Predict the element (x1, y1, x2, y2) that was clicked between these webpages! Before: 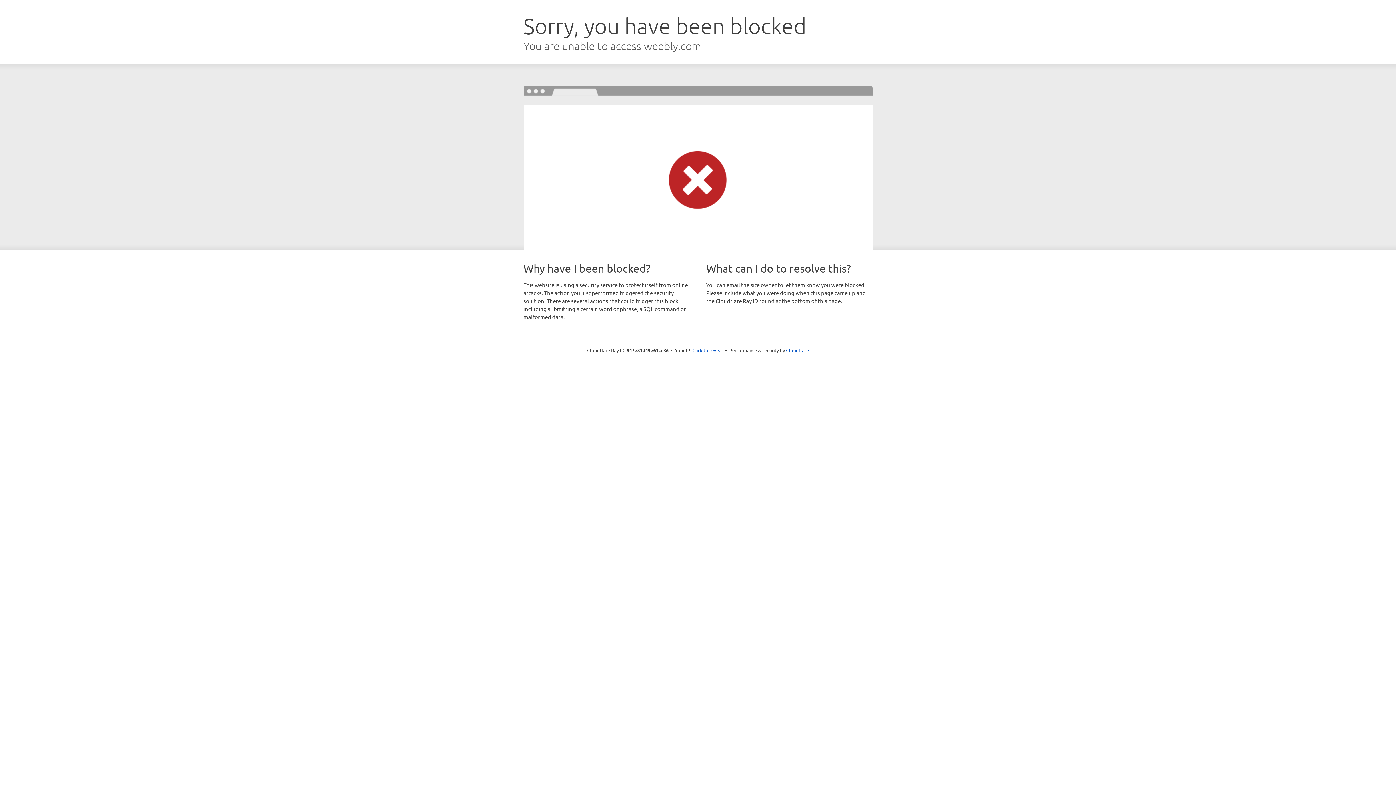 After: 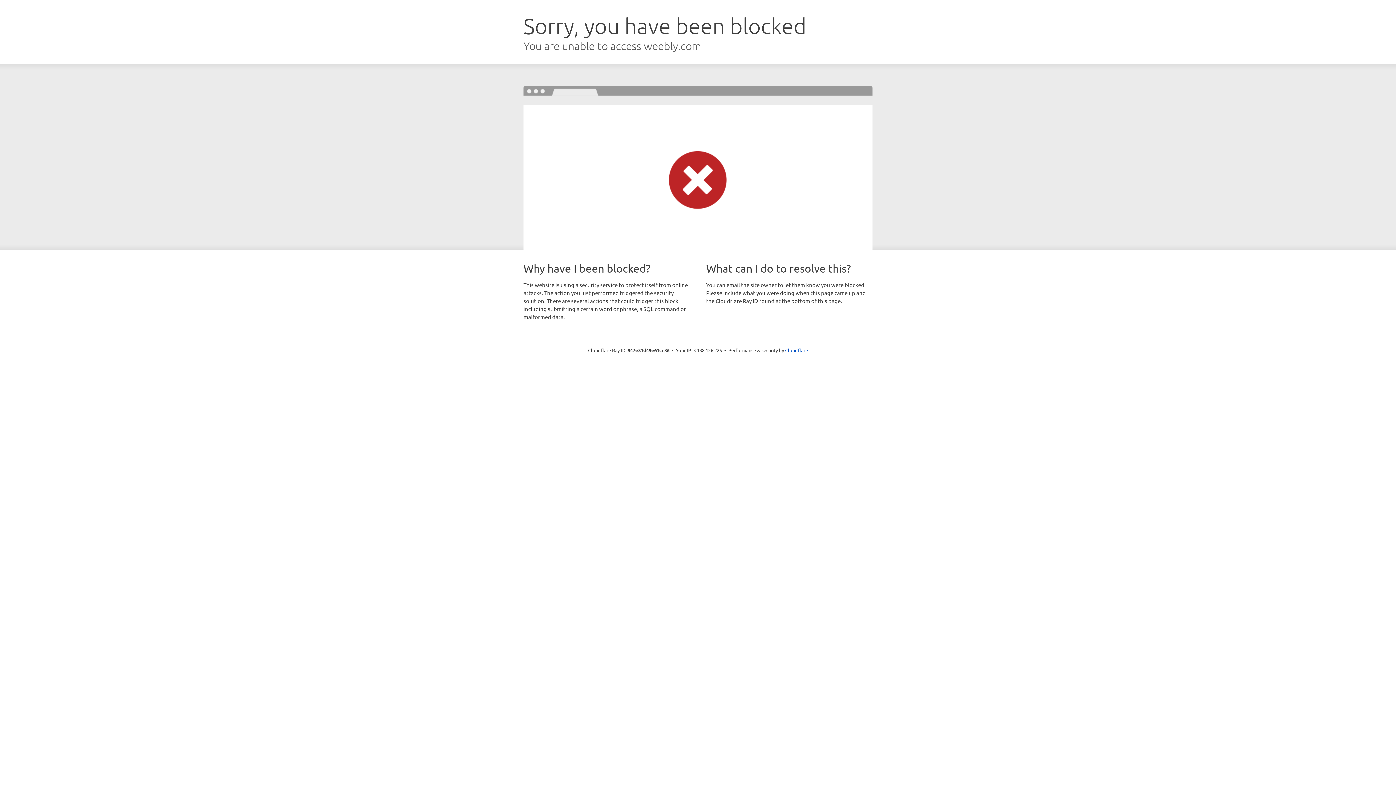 Action: bbox: (692, 346, 723, 353) label: Click to reveal